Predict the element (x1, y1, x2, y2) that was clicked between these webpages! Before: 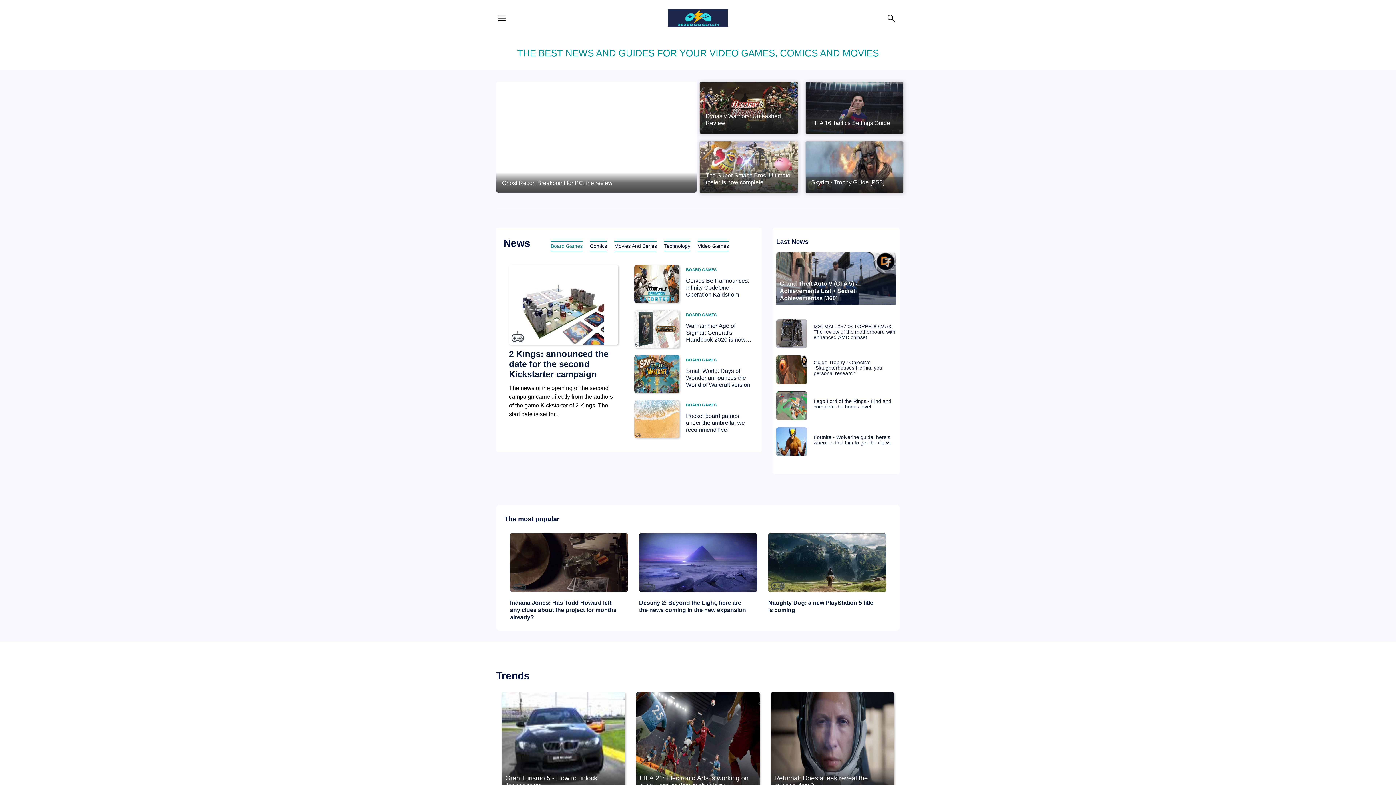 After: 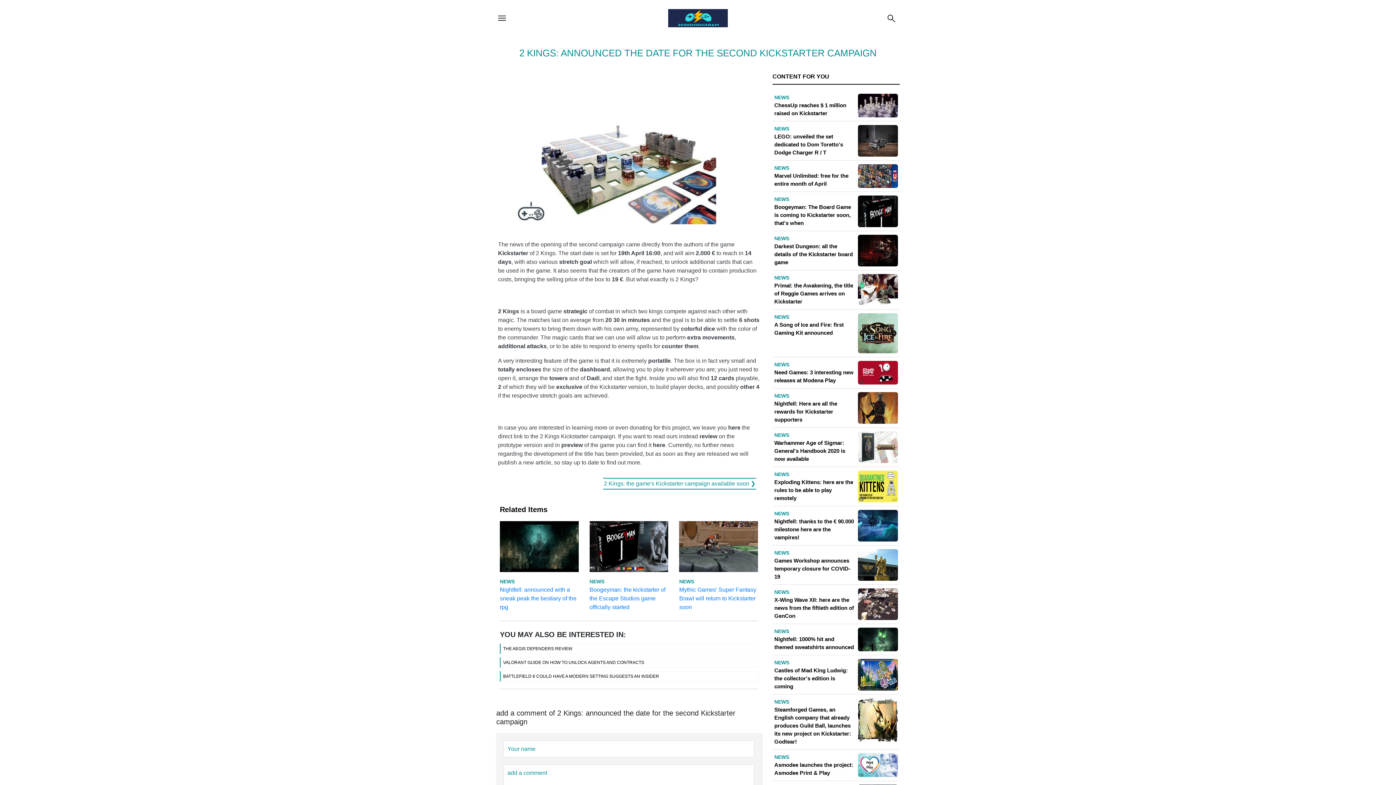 Action: bbox: (509, 349, 618, 379) label: 2 Kings: announced the date for the second Kickstarter campaign